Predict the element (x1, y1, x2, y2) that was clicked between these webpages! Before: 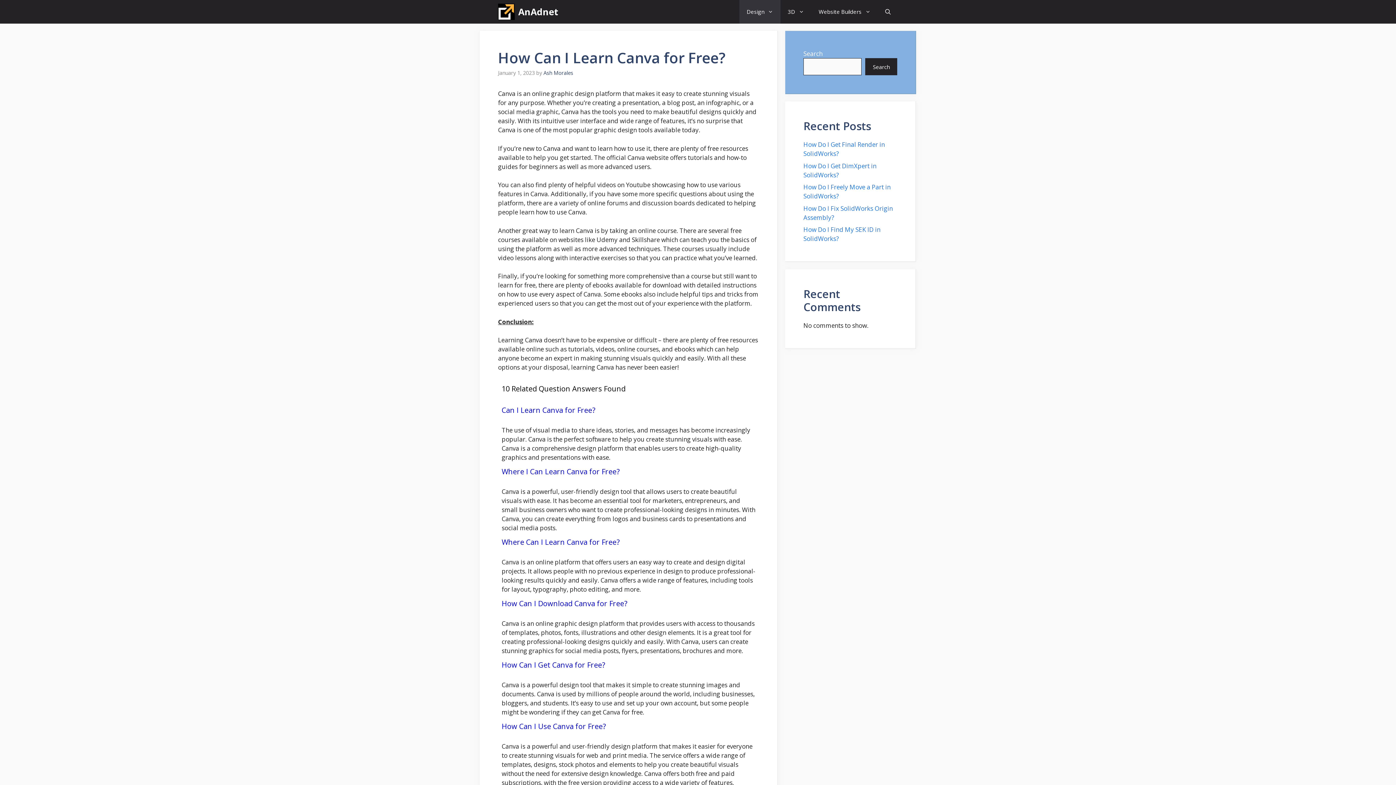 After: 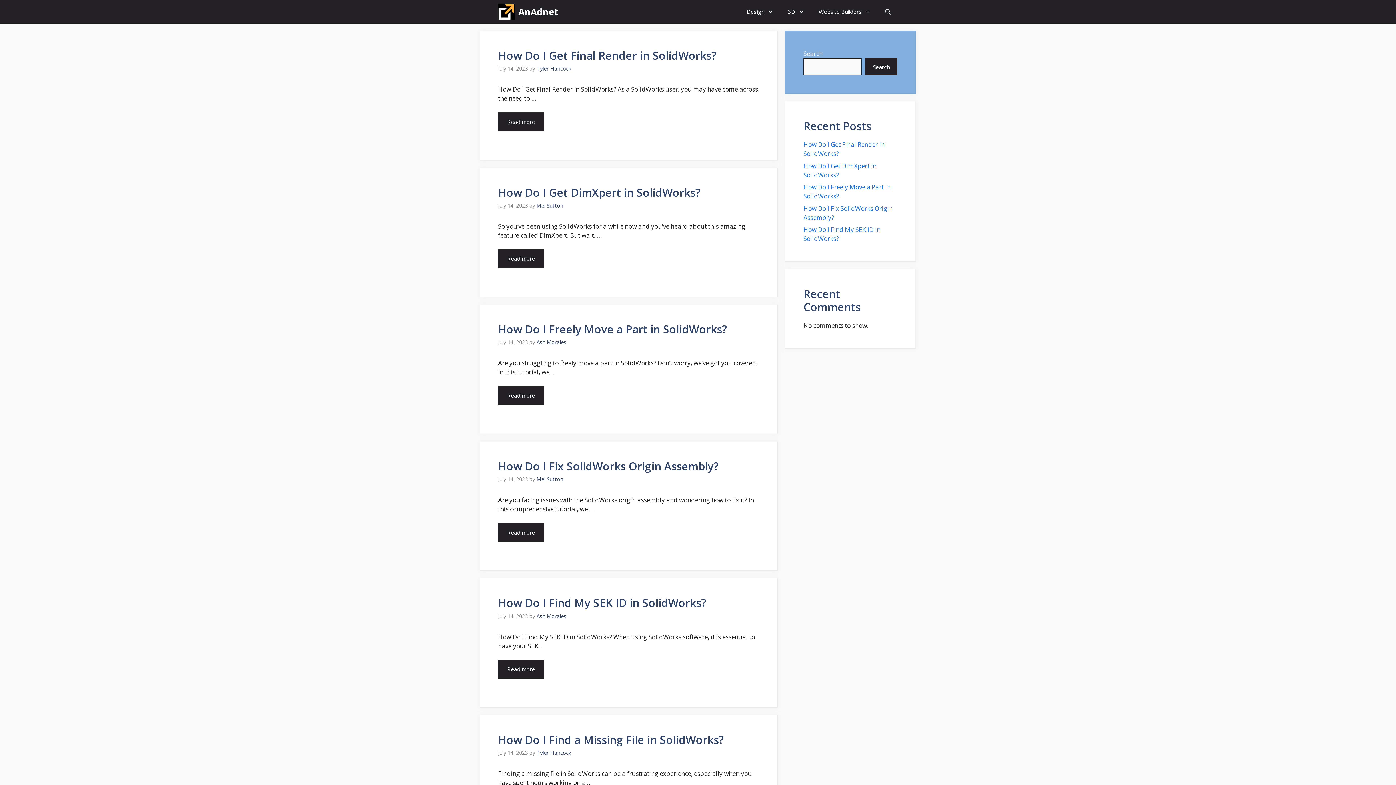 Action: label: AnAdnet bbox: (518, 0, 558, 23)